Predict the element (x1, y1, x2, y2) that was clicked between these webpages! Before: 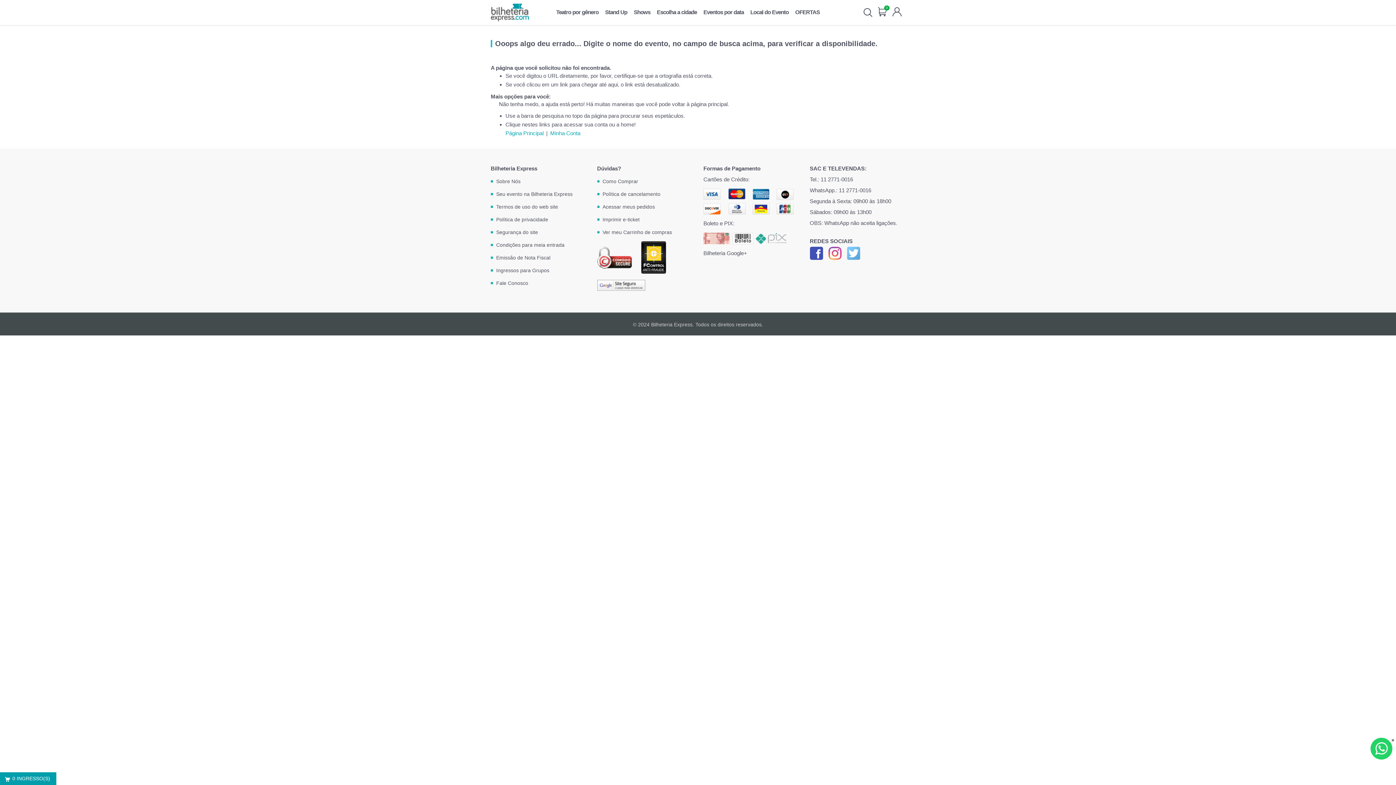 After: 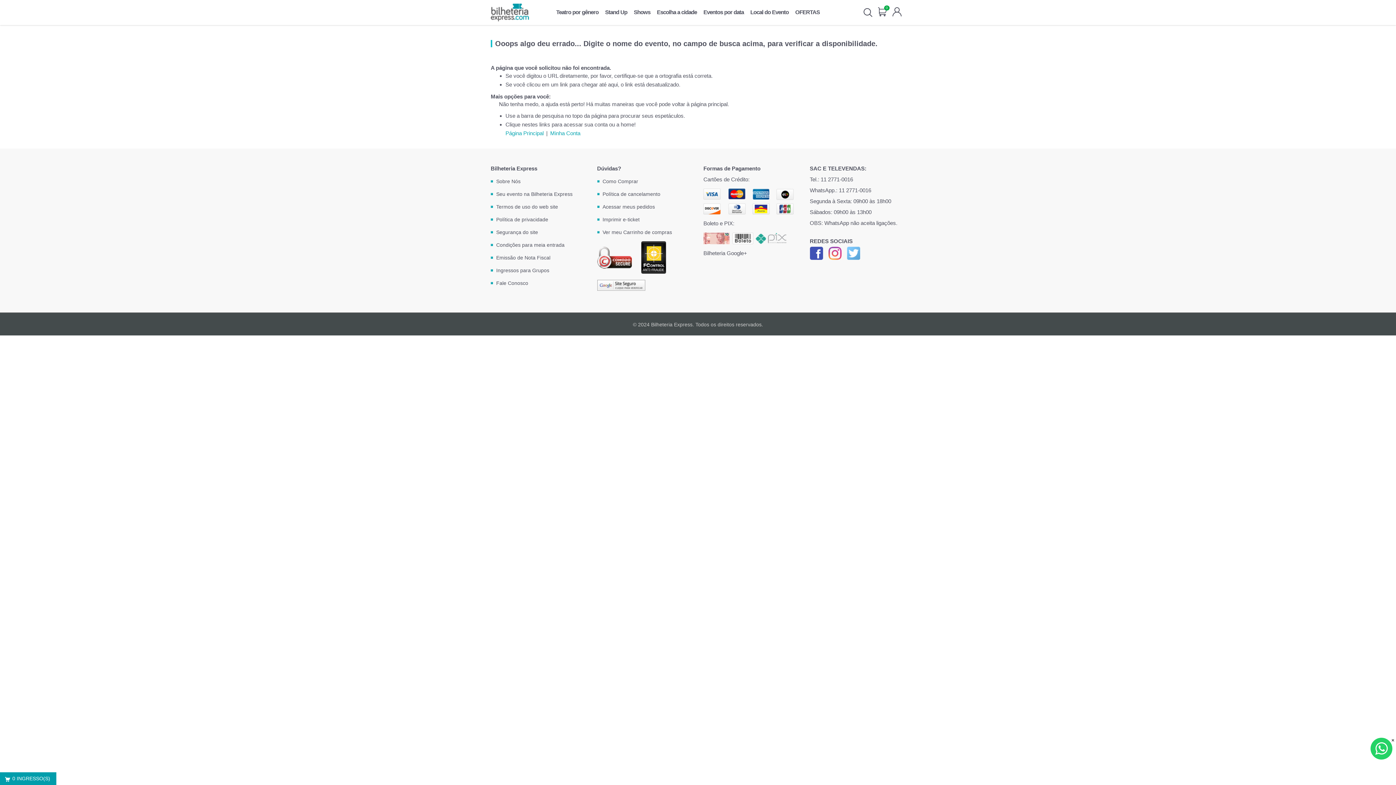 Action: bbox: (597, 281, 645, 288)